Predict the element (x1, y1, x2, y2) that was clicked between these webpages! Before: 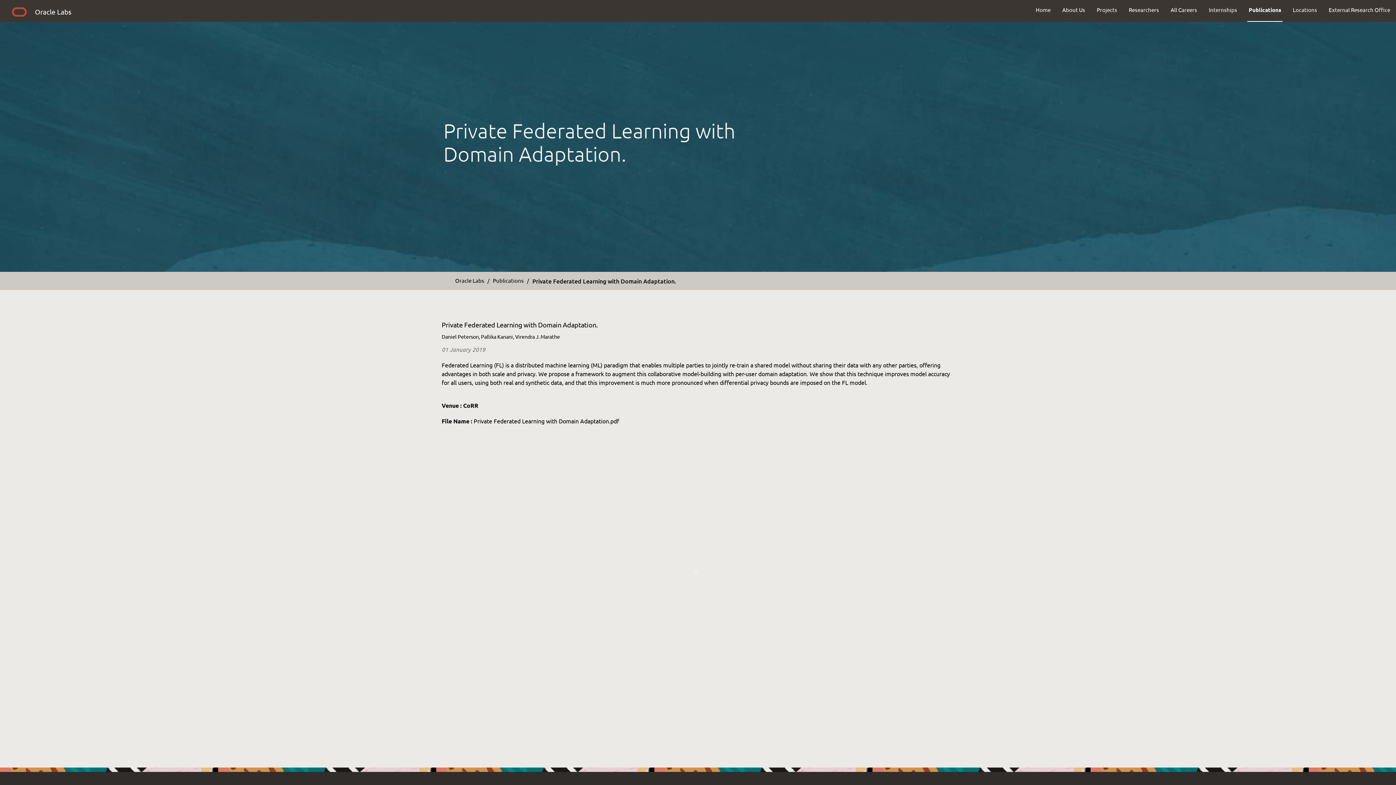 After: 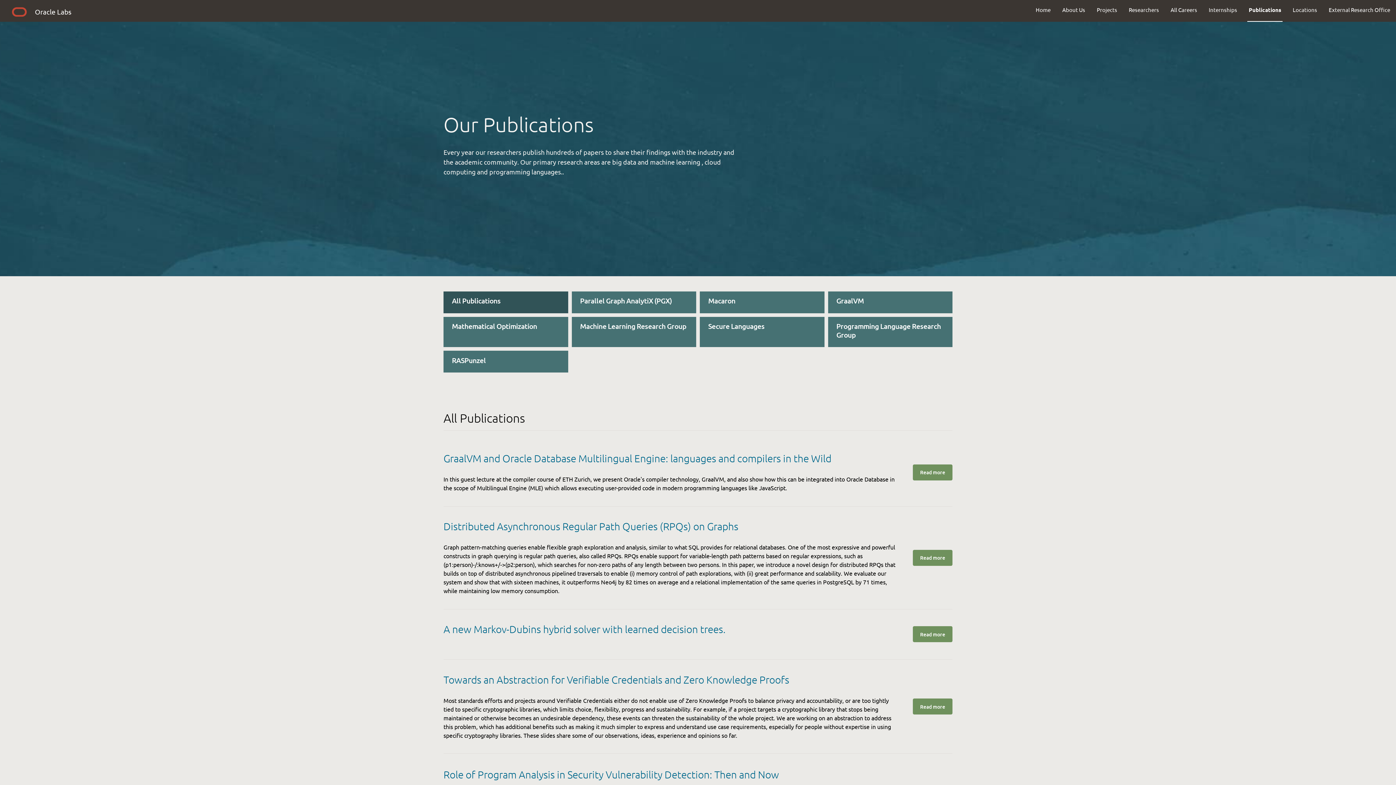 Action: label: Publications bbox: (493, 276, 523, 284)